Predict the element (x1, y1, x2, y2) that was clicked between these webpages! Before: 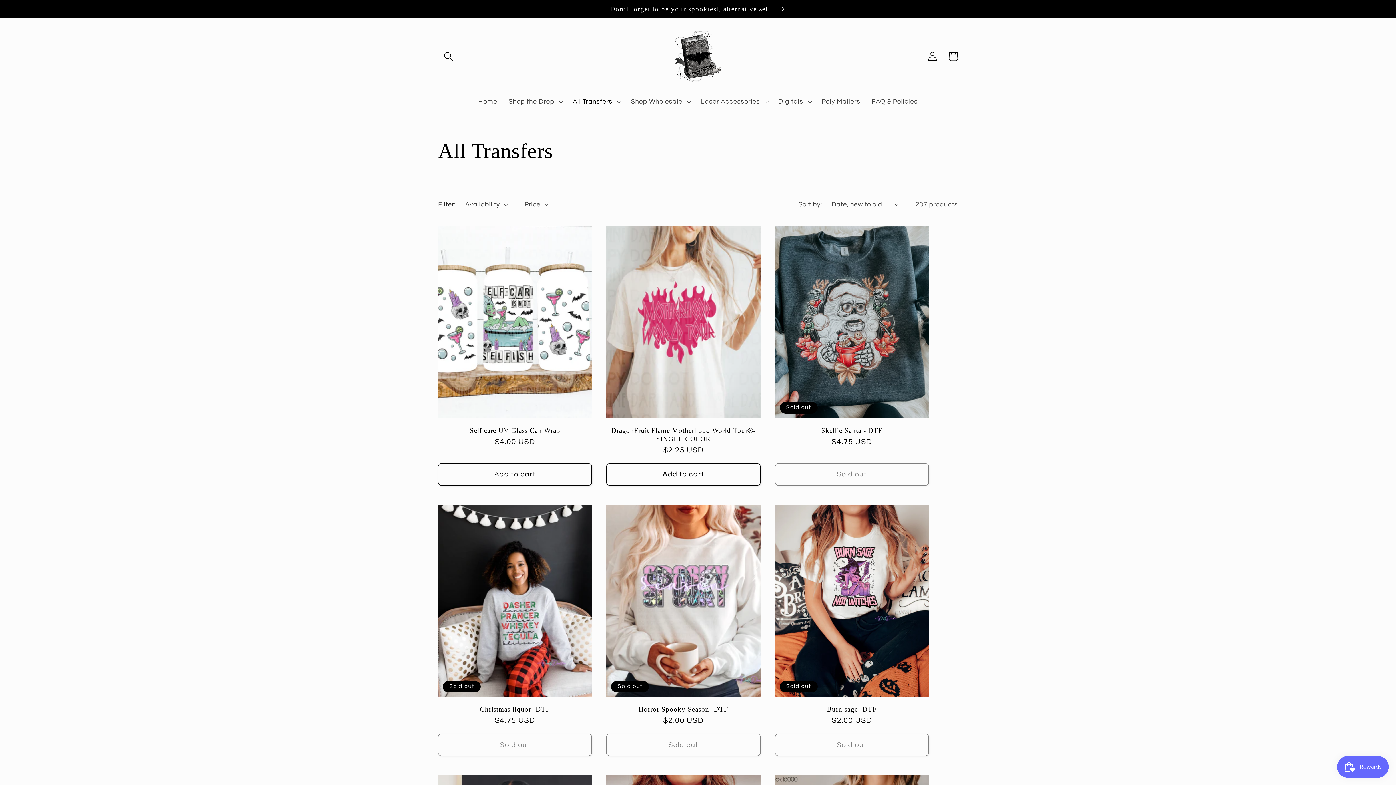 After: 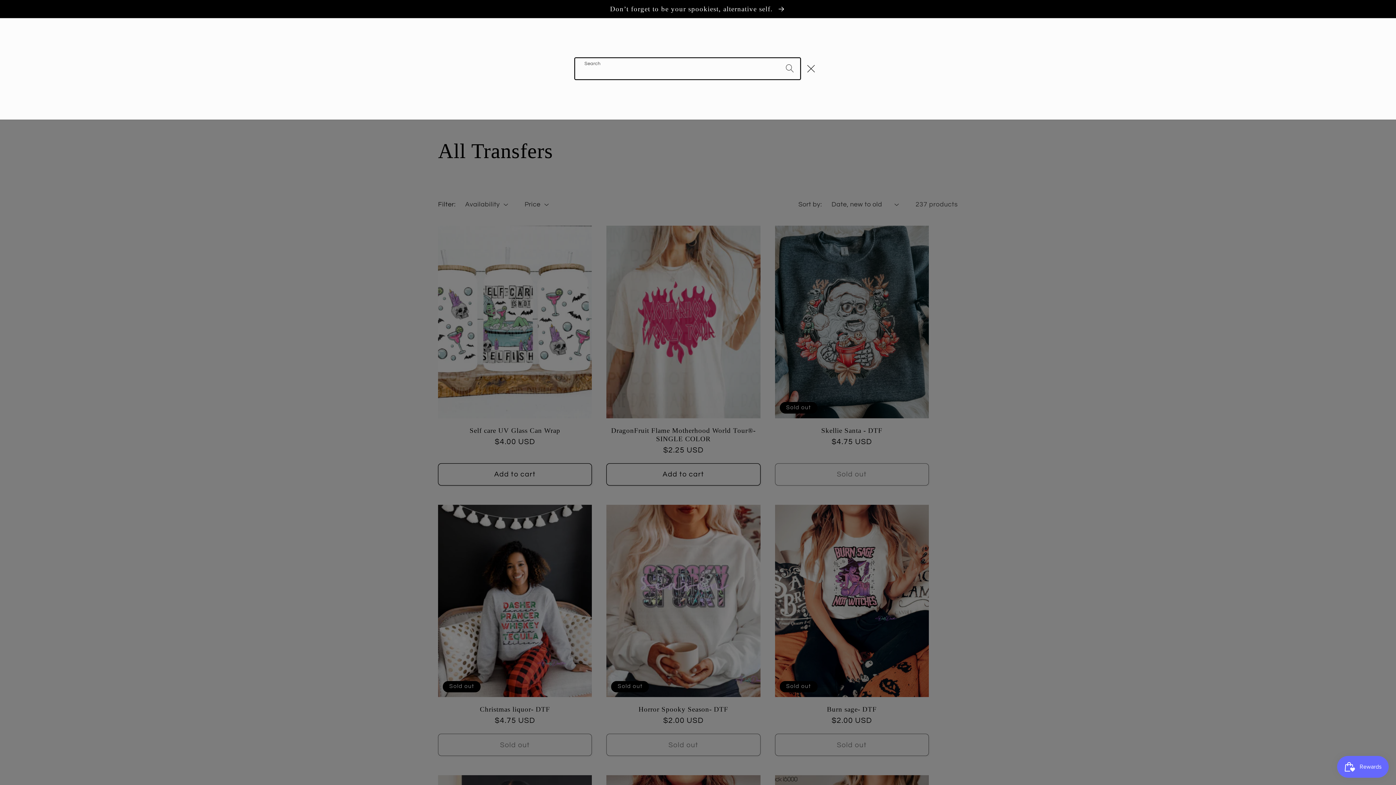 Action: bbox: (438, 45, 458, 66) label: Search